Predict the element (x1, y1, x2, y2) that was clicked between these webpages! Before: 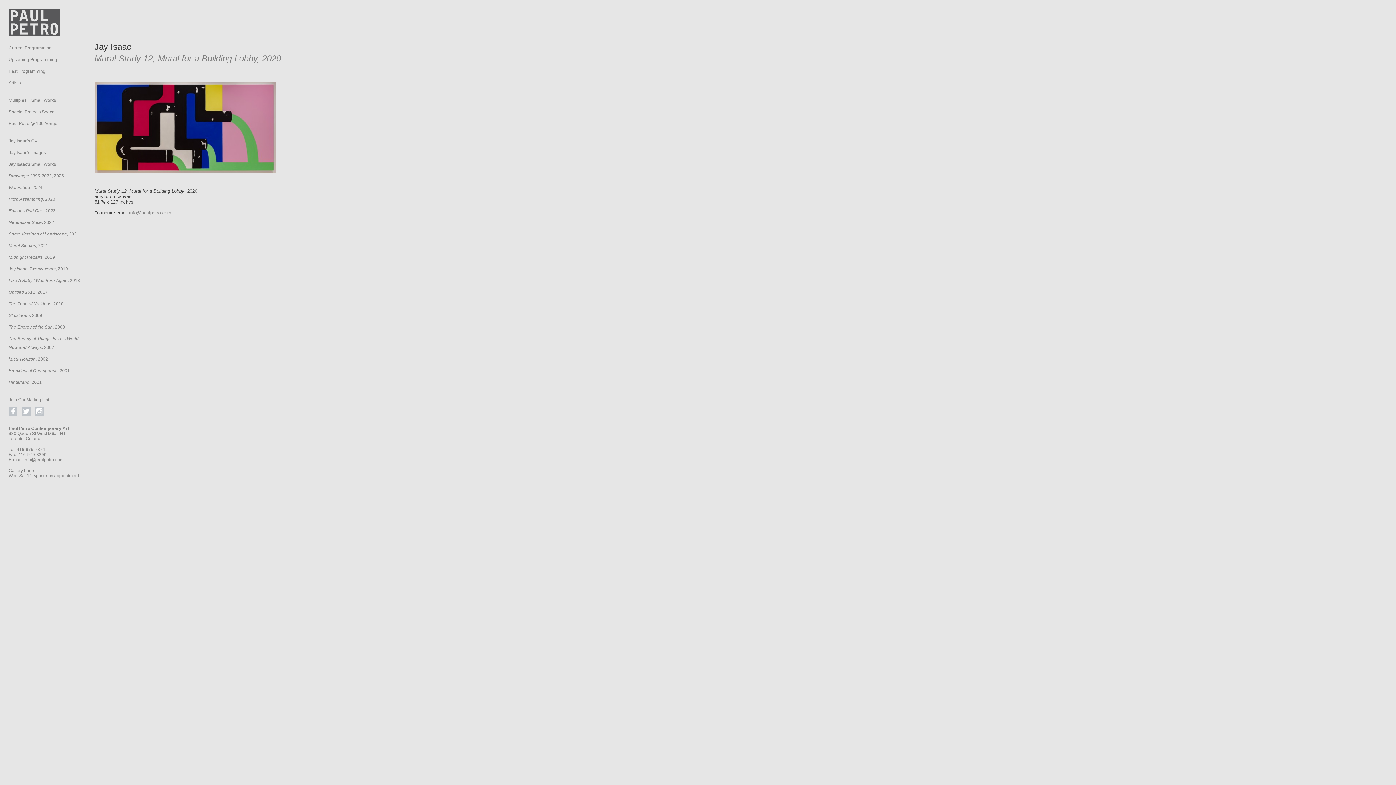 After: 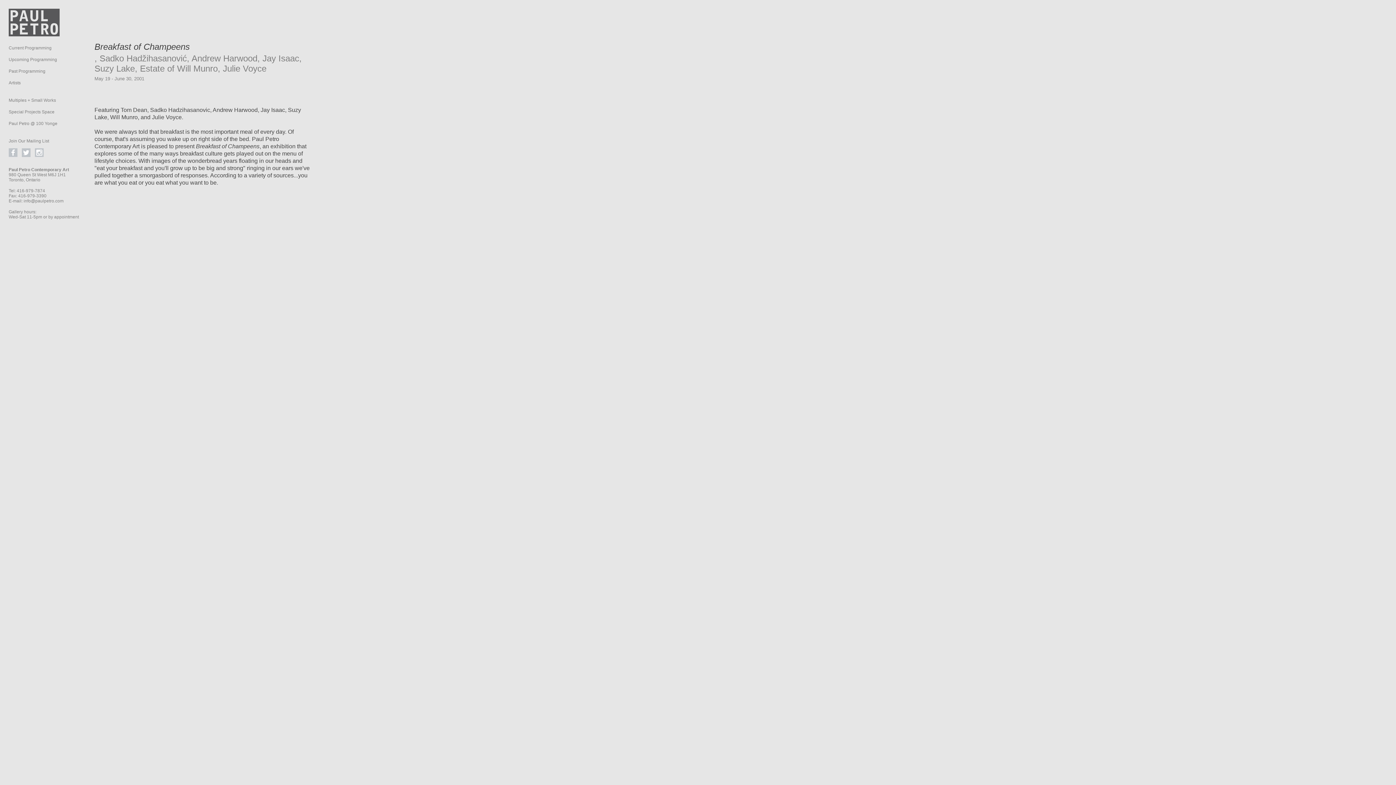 Action: label: Breakfast of Champeens, 2001 bbox: (8, 365, 69, 376)